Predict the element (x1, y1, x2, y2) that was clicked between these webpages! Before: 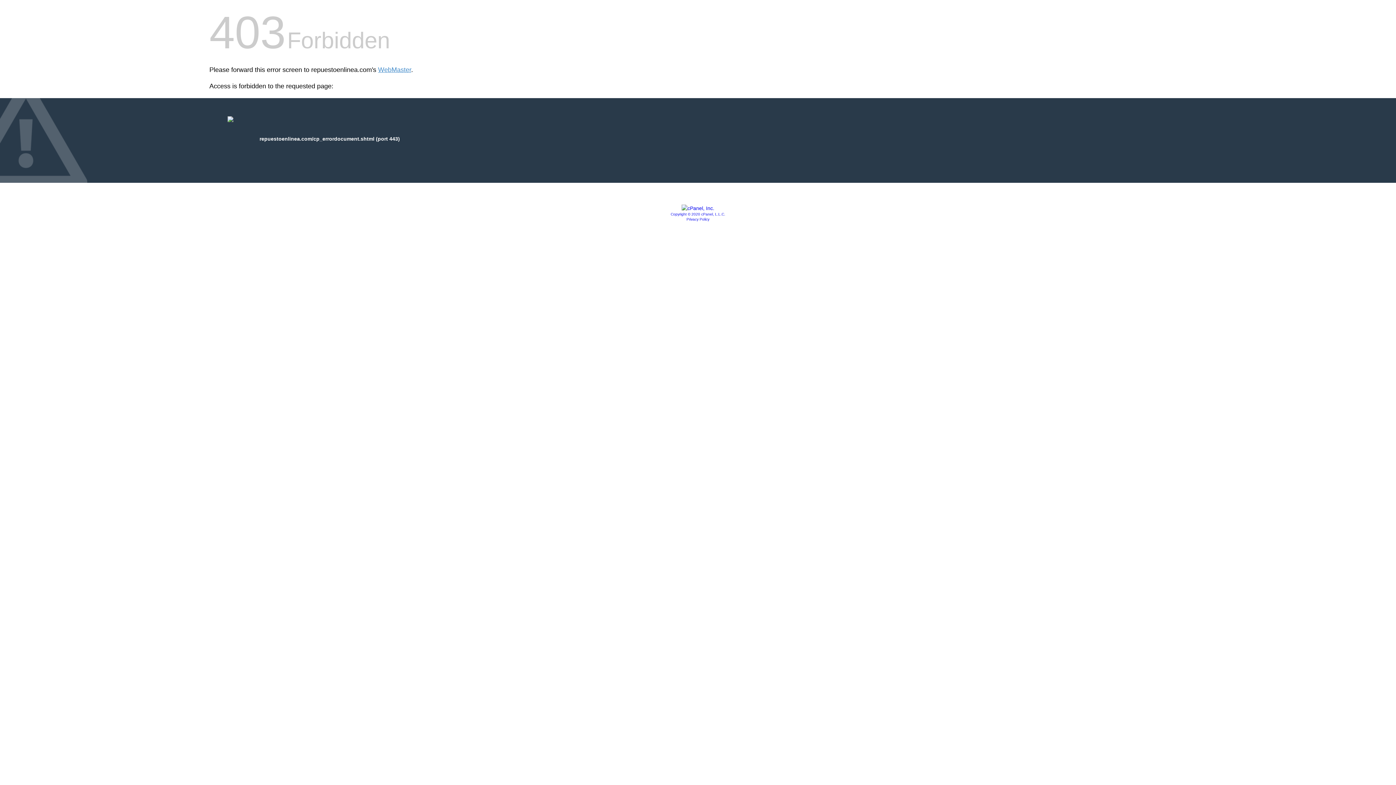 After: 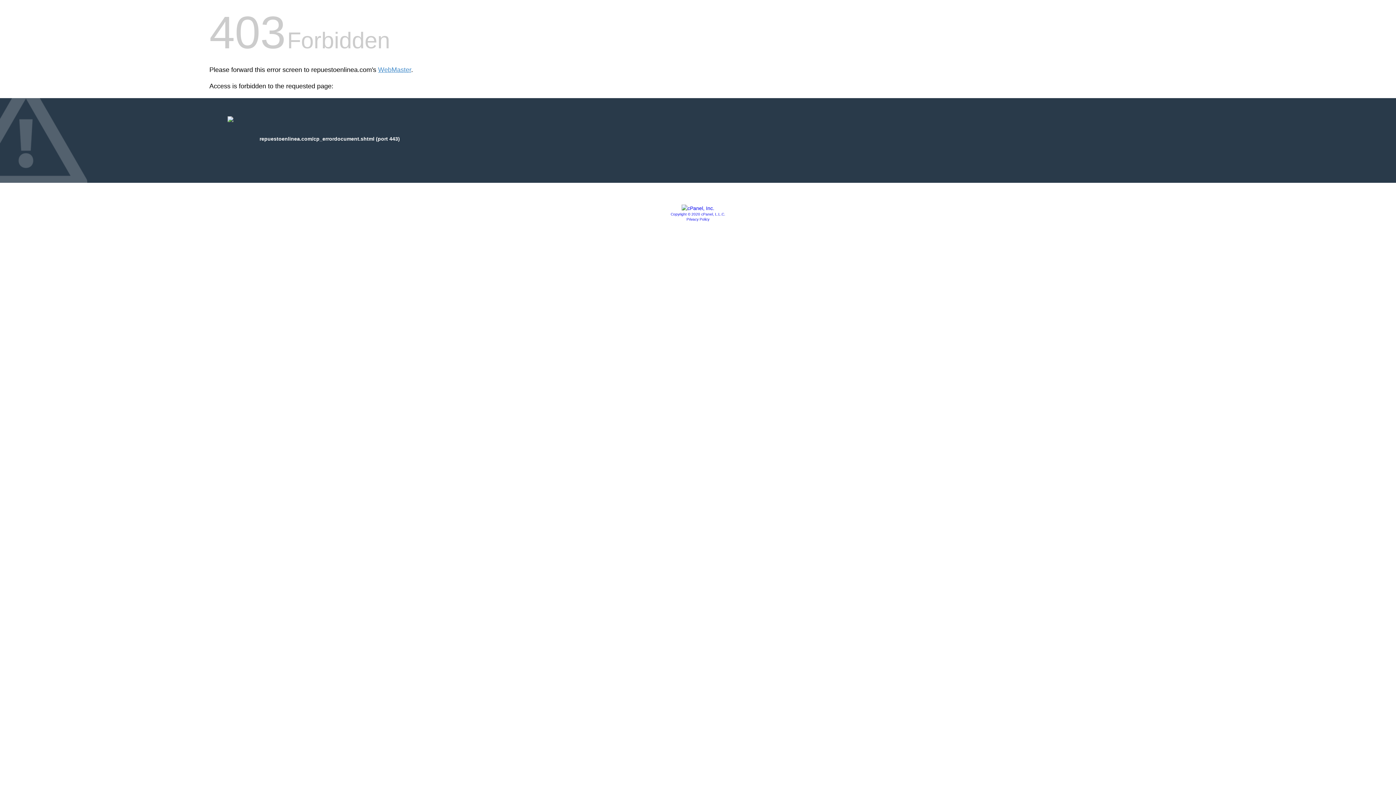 Action: bbox: (681, 205, 714, 211)